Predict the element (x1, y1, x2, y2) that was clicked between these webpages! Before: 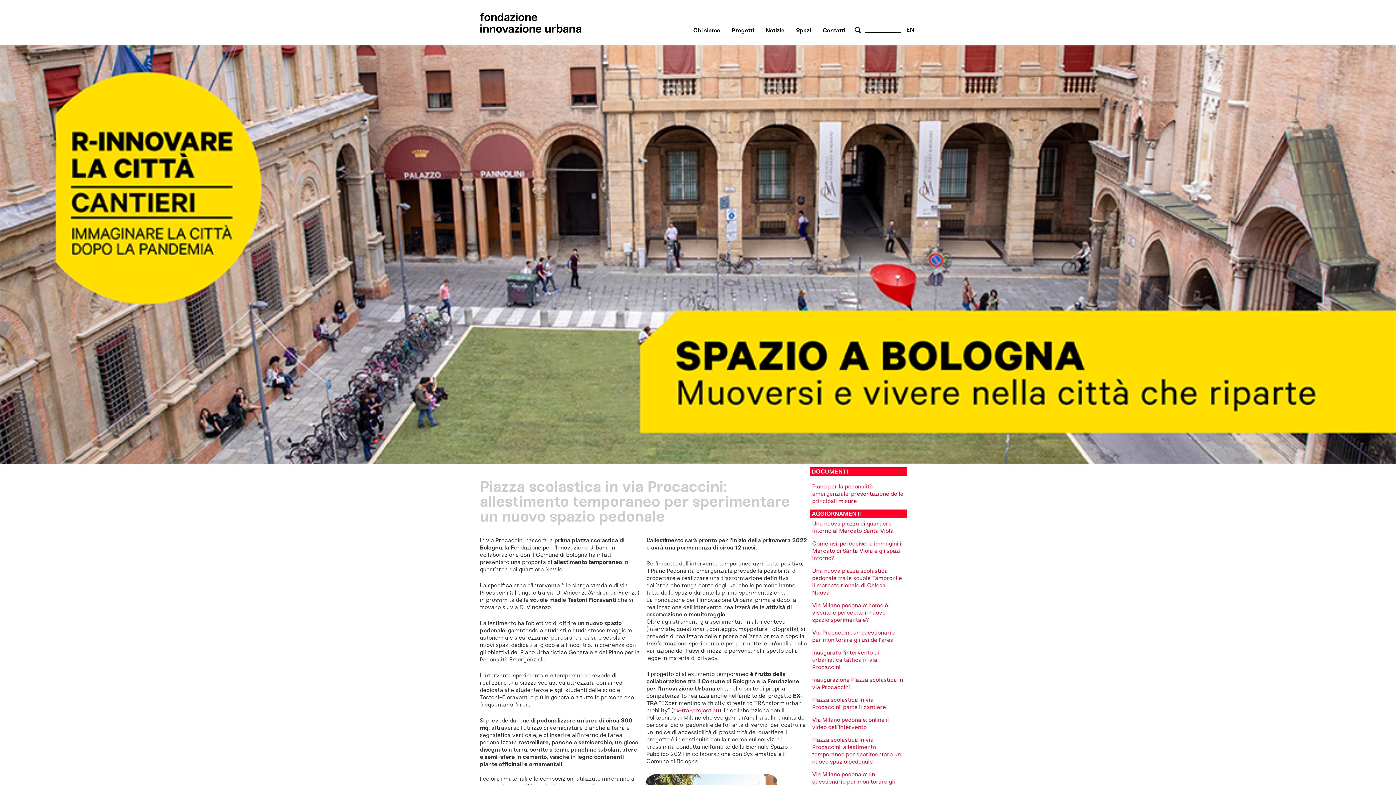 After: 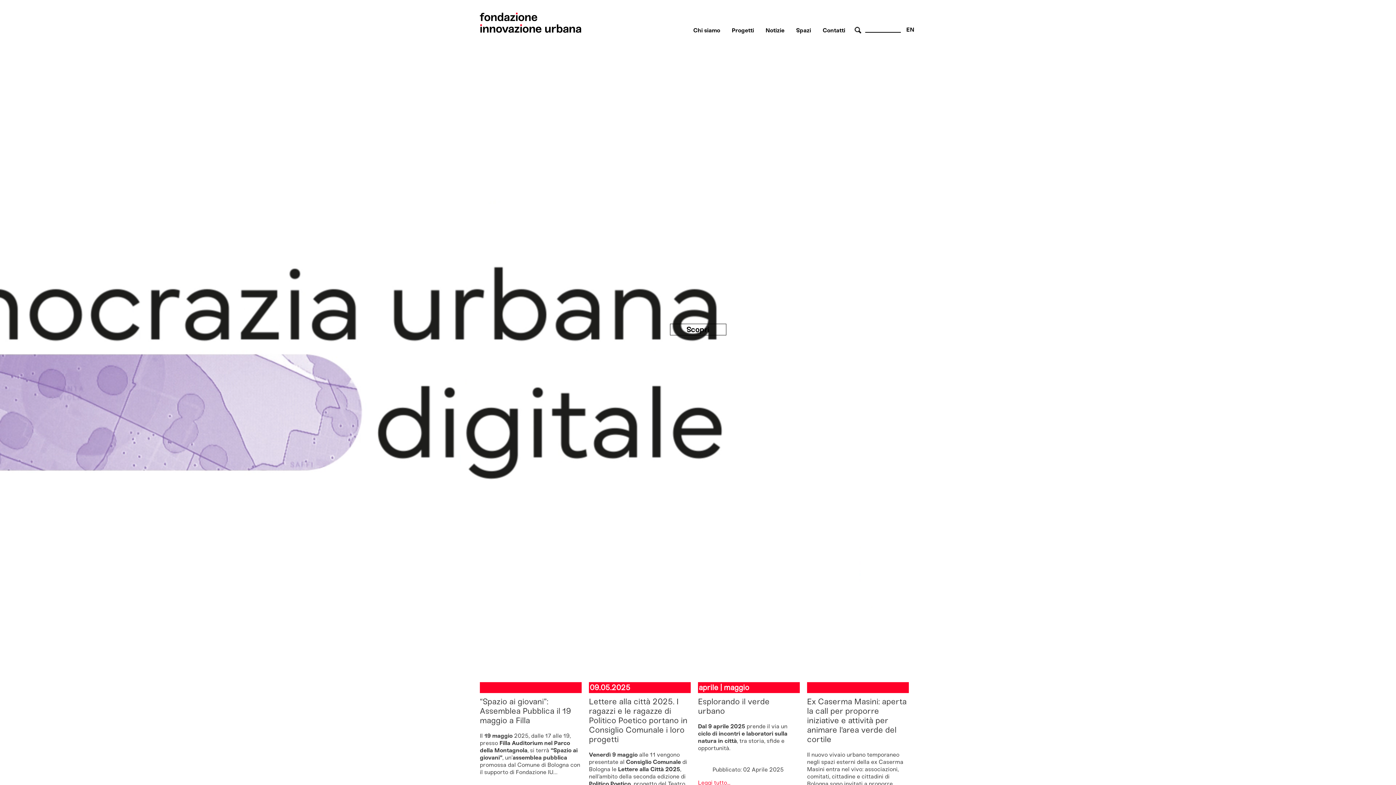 Action: bbox: (480, 0, 585, 45)